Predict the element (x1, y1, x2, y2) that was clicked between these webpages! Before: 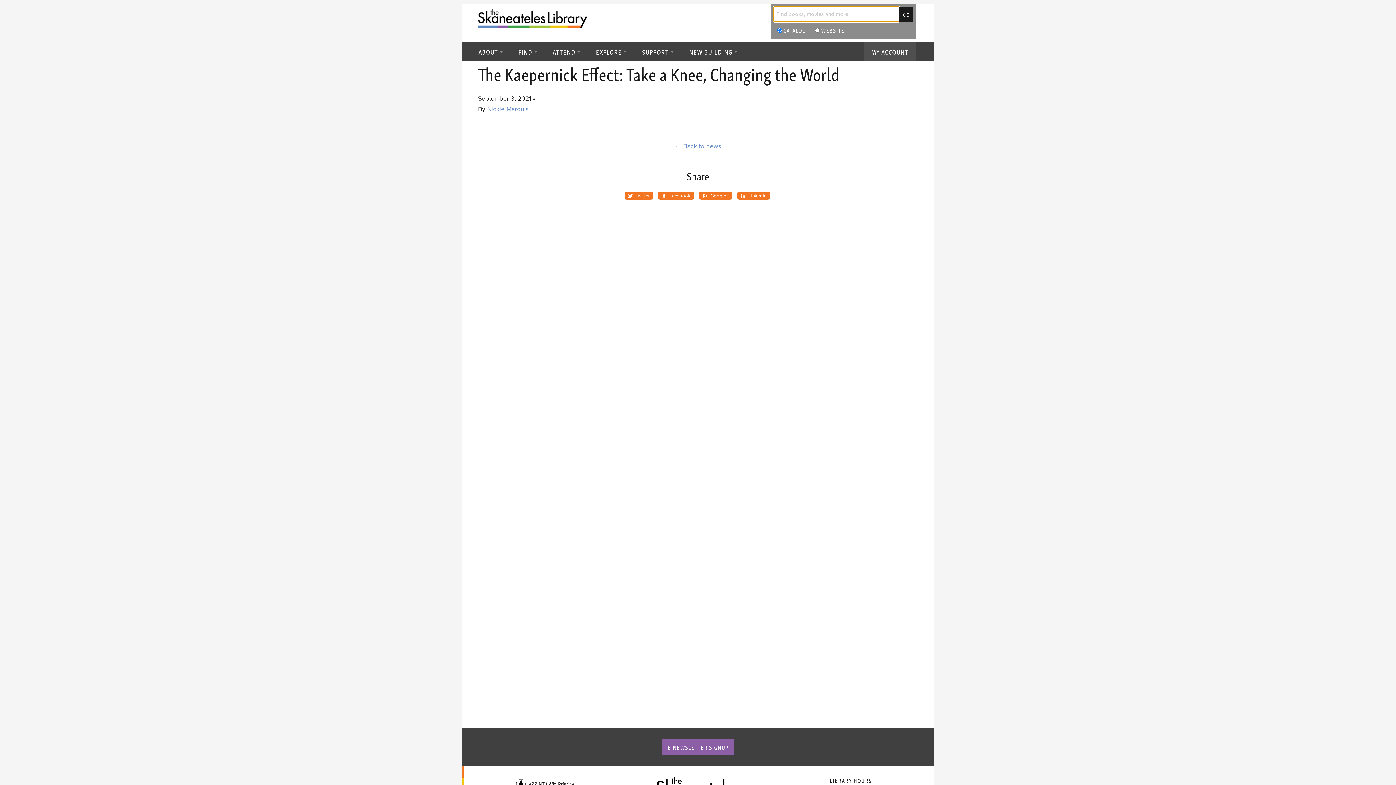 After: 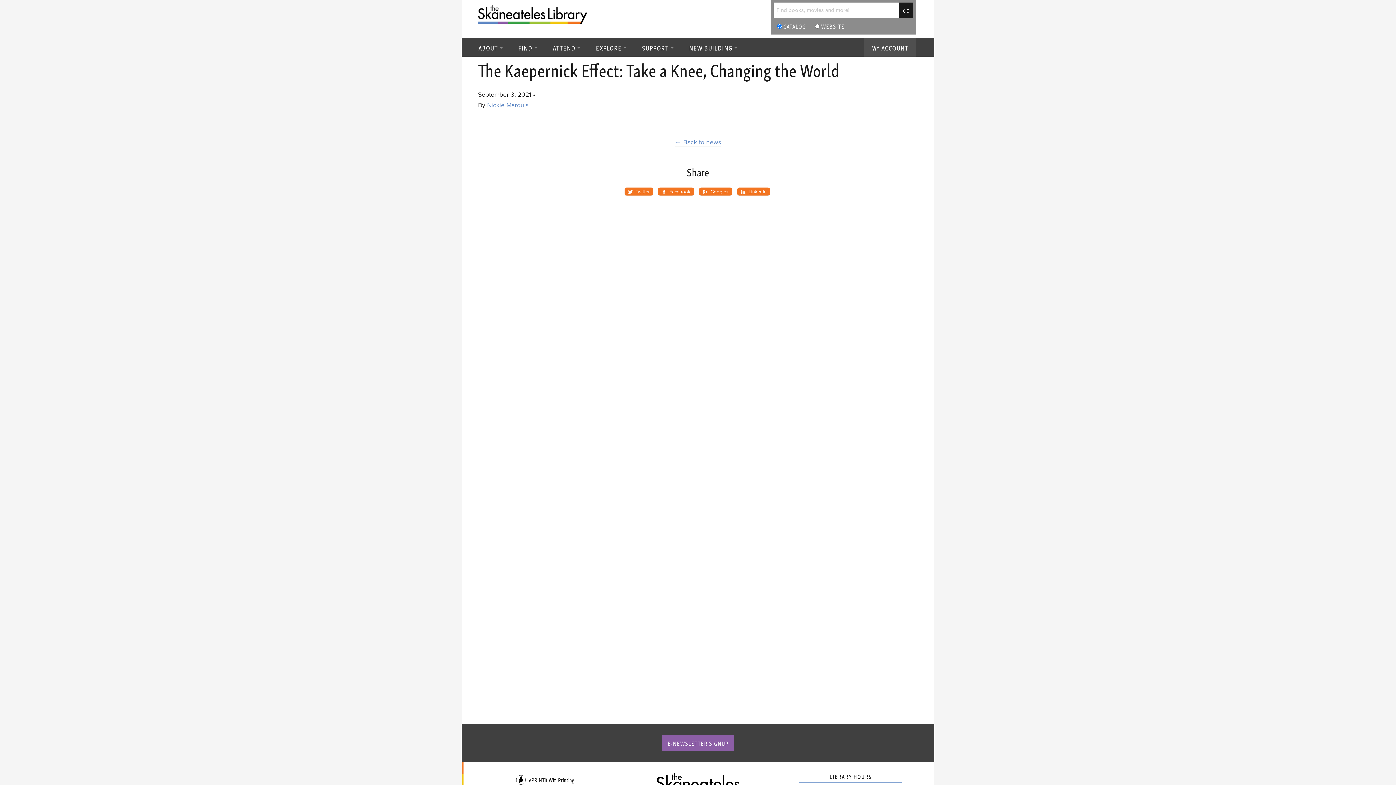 Action: label: ePRINTit Wifi Printing bbox: (516, 779, 574, 789)